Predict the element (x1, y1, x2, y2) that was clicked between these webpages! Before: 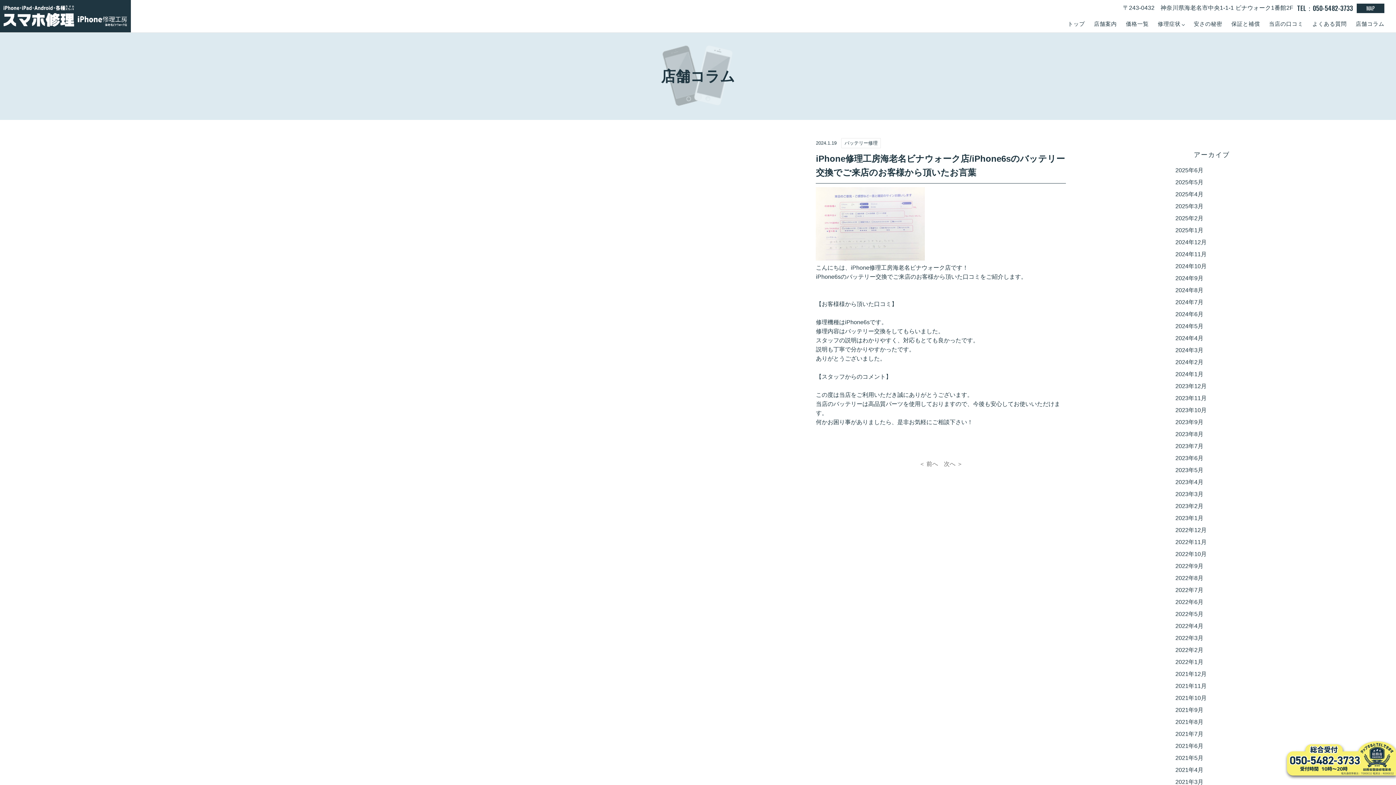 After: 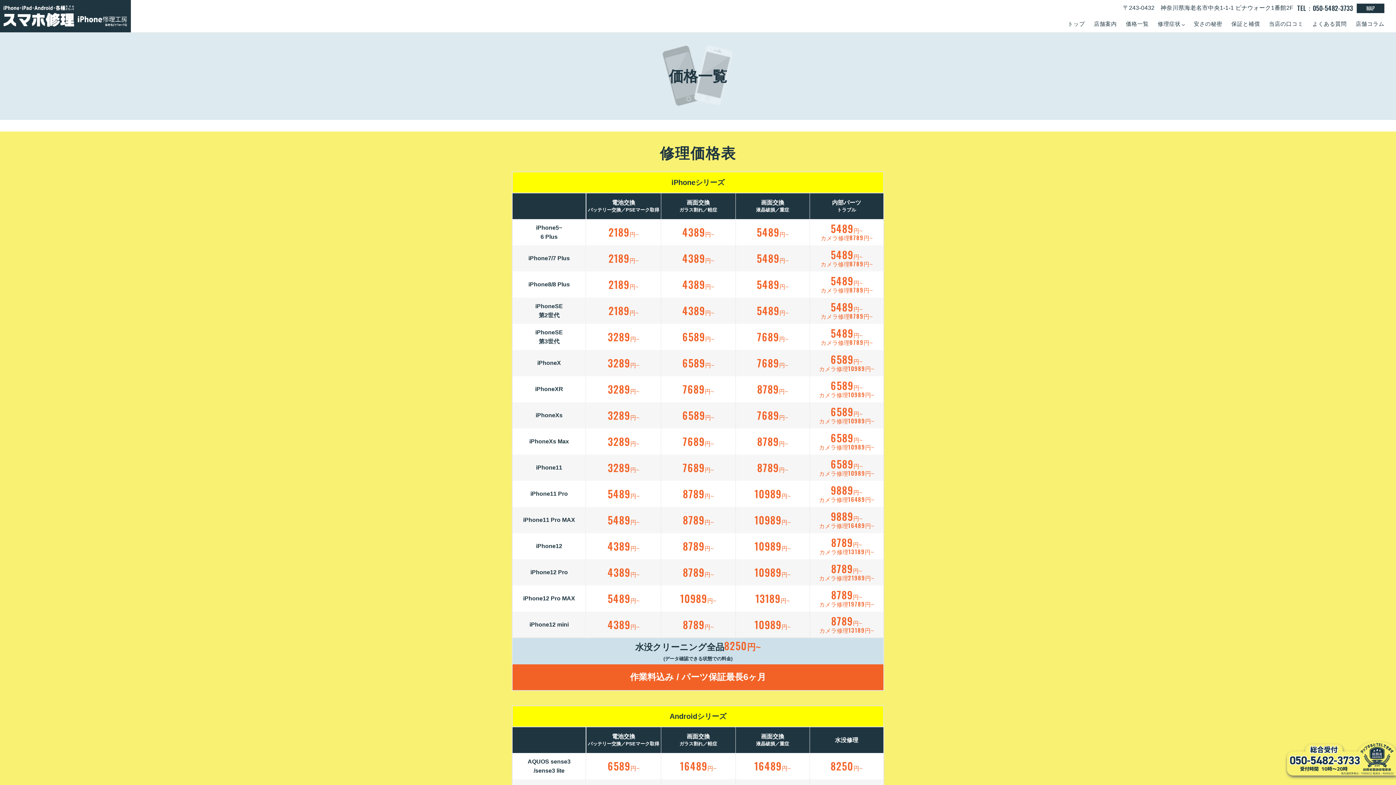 Action: label: 価格一覧 bbox: (1126, 19, 1149, 28)